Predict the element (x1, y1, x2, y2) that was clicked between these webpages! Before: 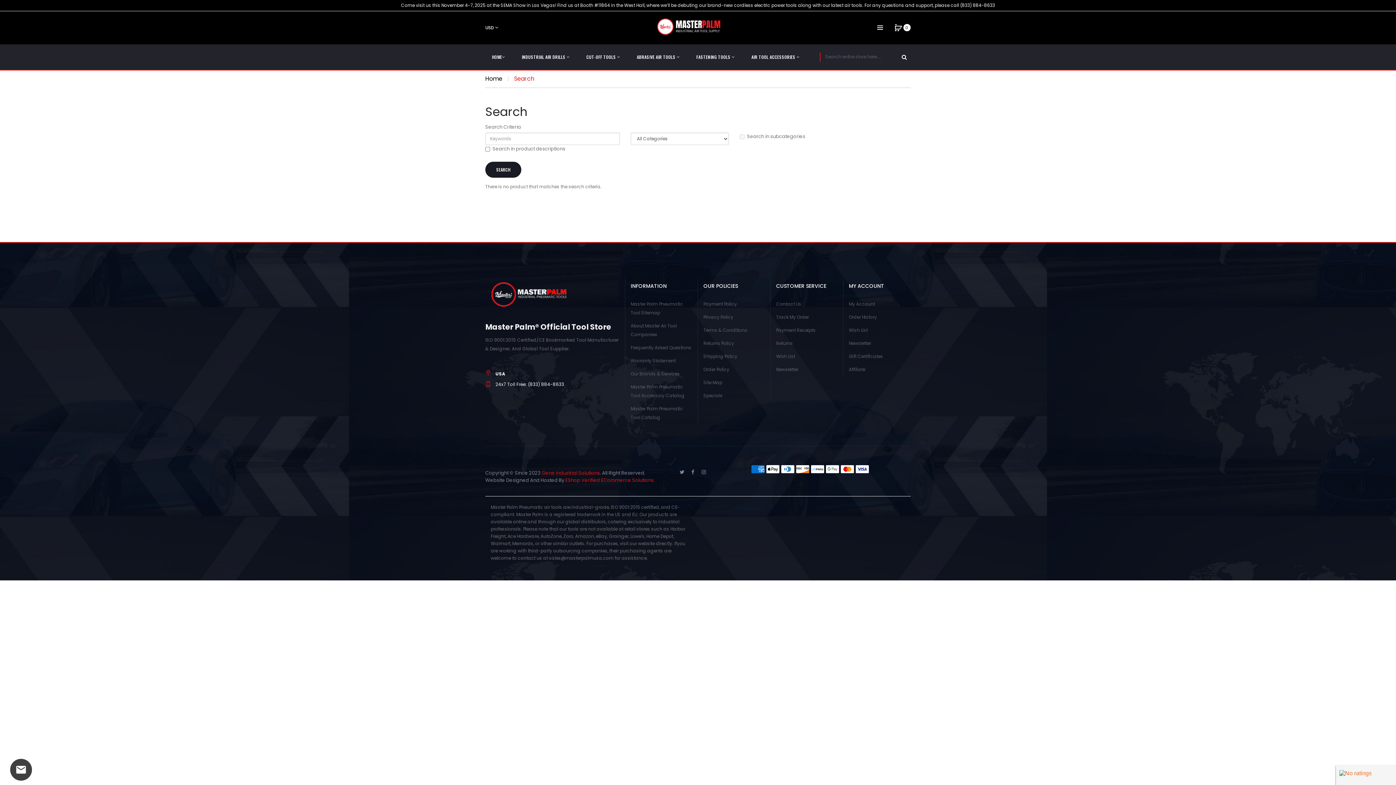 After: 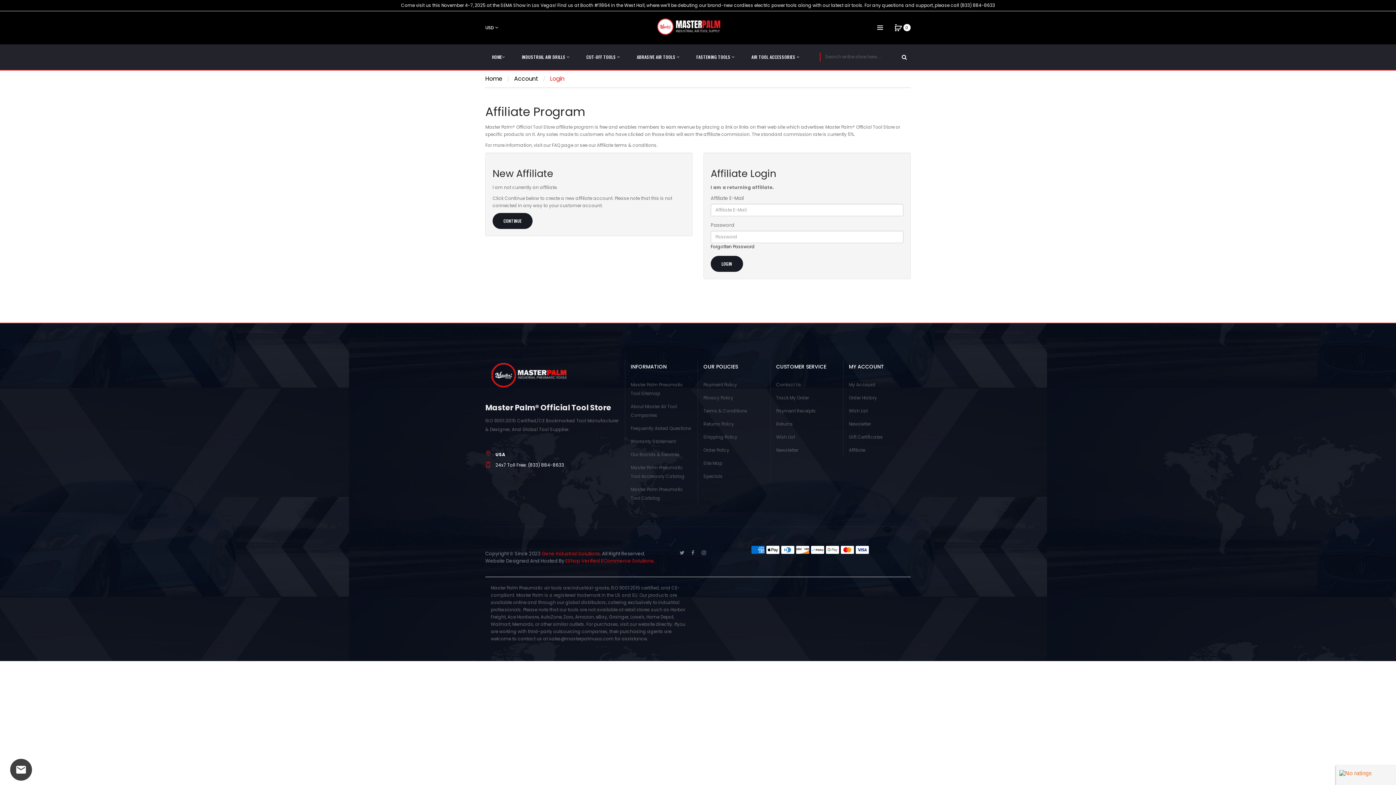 Action: bbox: (849, 363, 910, 376) label: Affiliate